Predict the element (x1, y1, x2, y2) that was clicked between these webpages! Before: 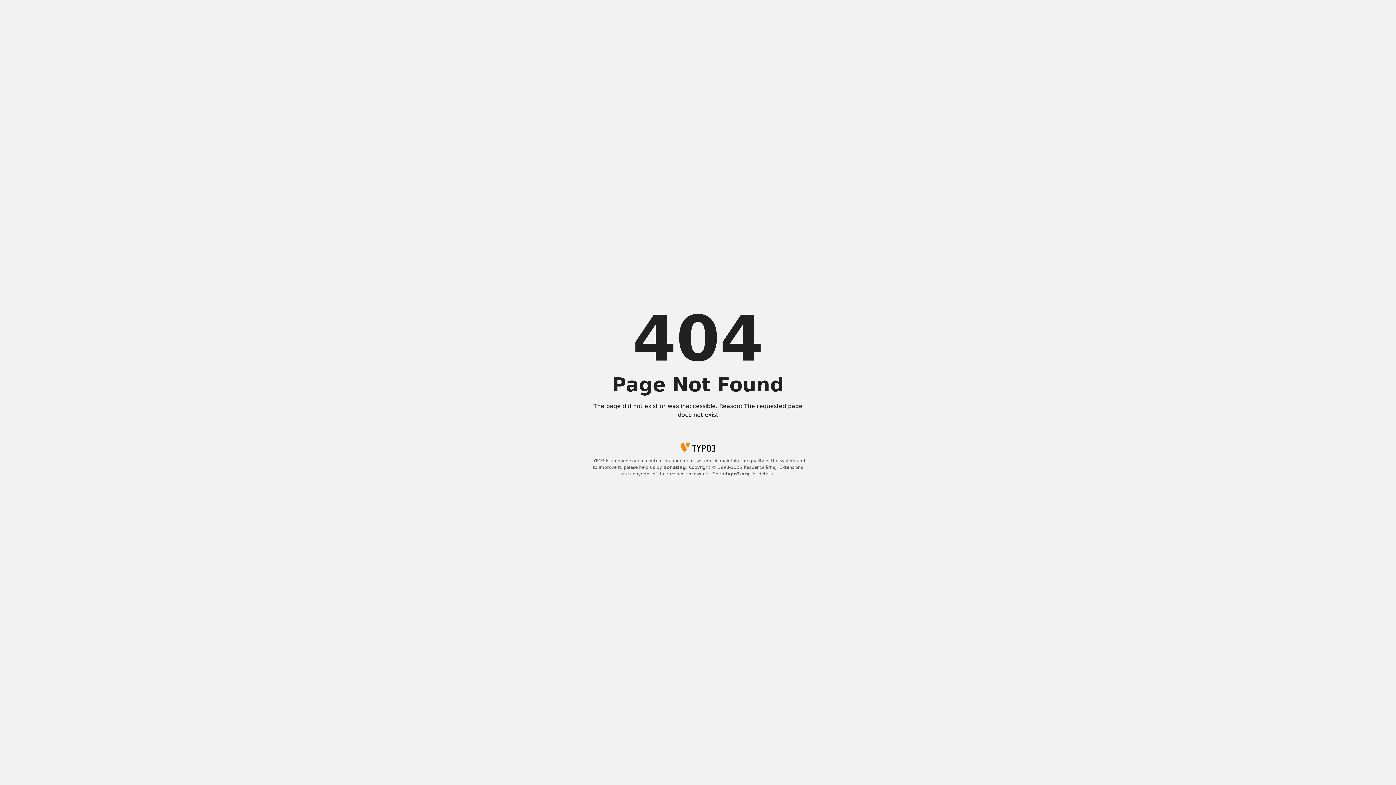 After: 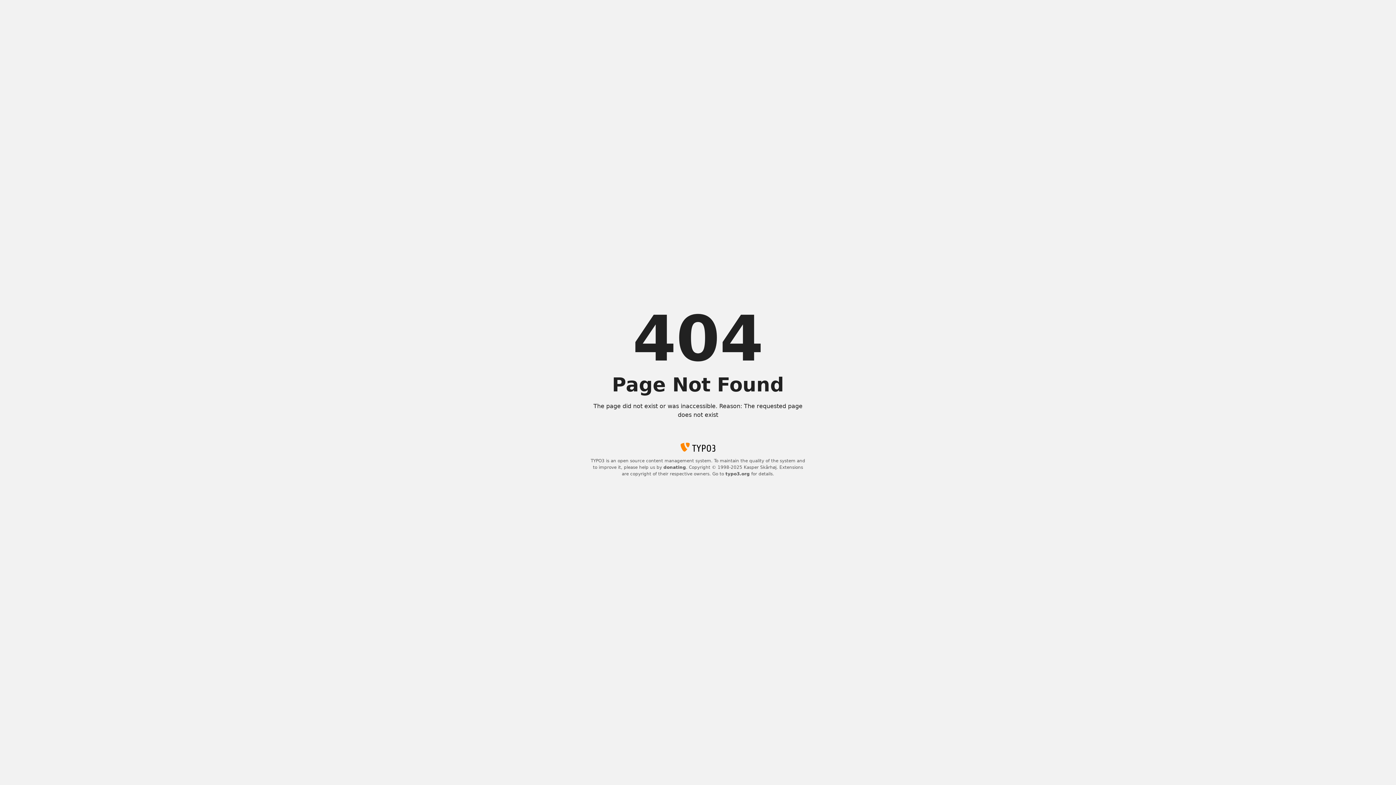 Action: label: donating bbox: (663, 465, 686, 470)